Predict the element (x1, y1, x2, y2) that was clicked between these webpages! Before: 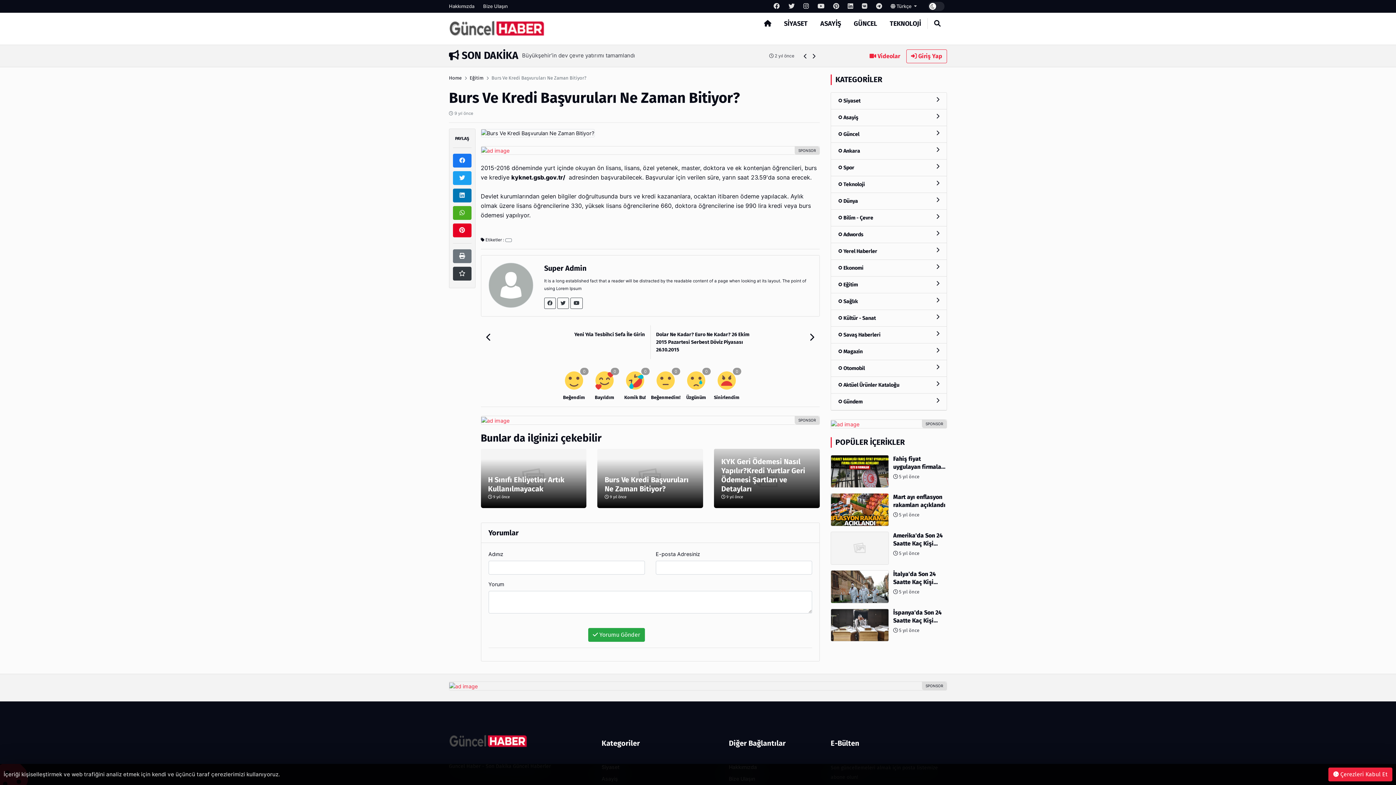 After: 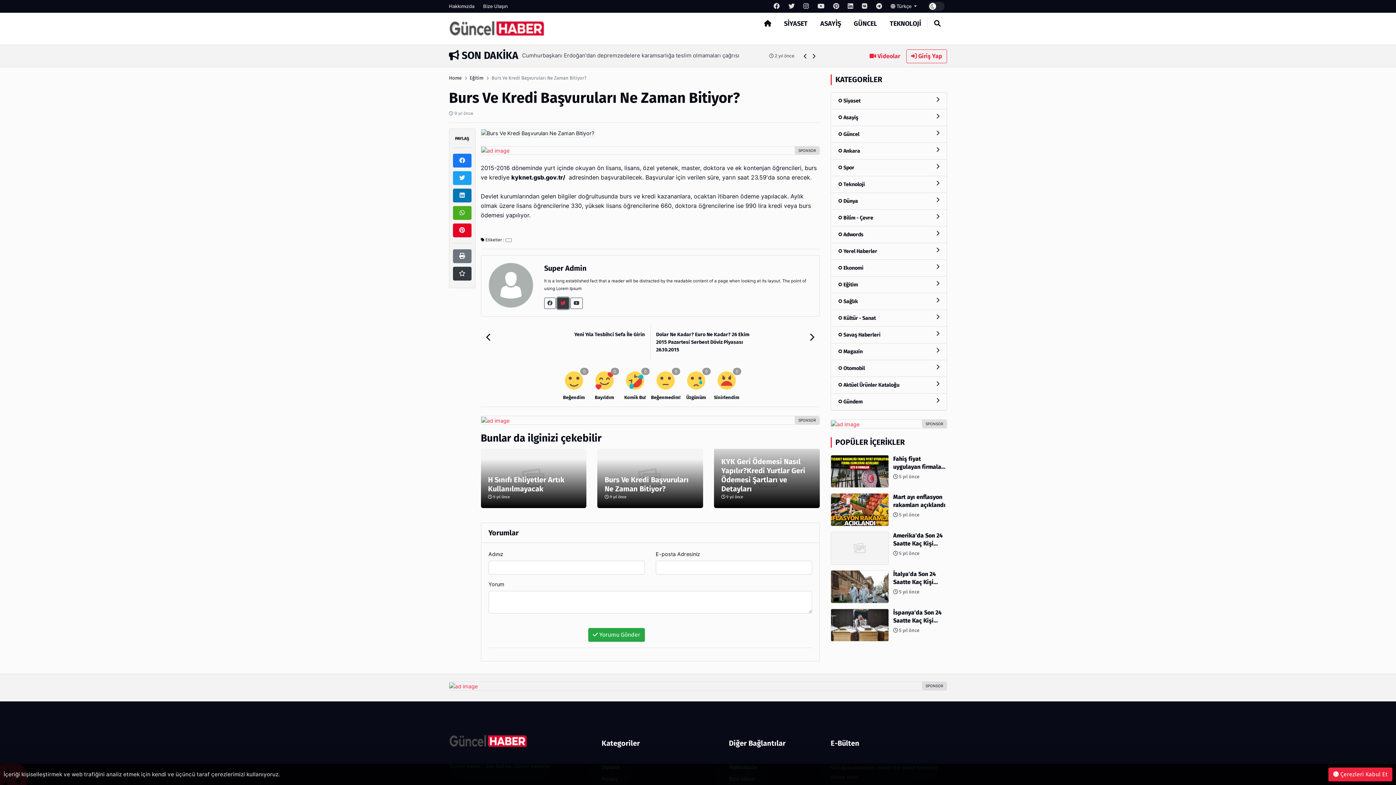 Action: bbox: (557, 297, 569, 309)